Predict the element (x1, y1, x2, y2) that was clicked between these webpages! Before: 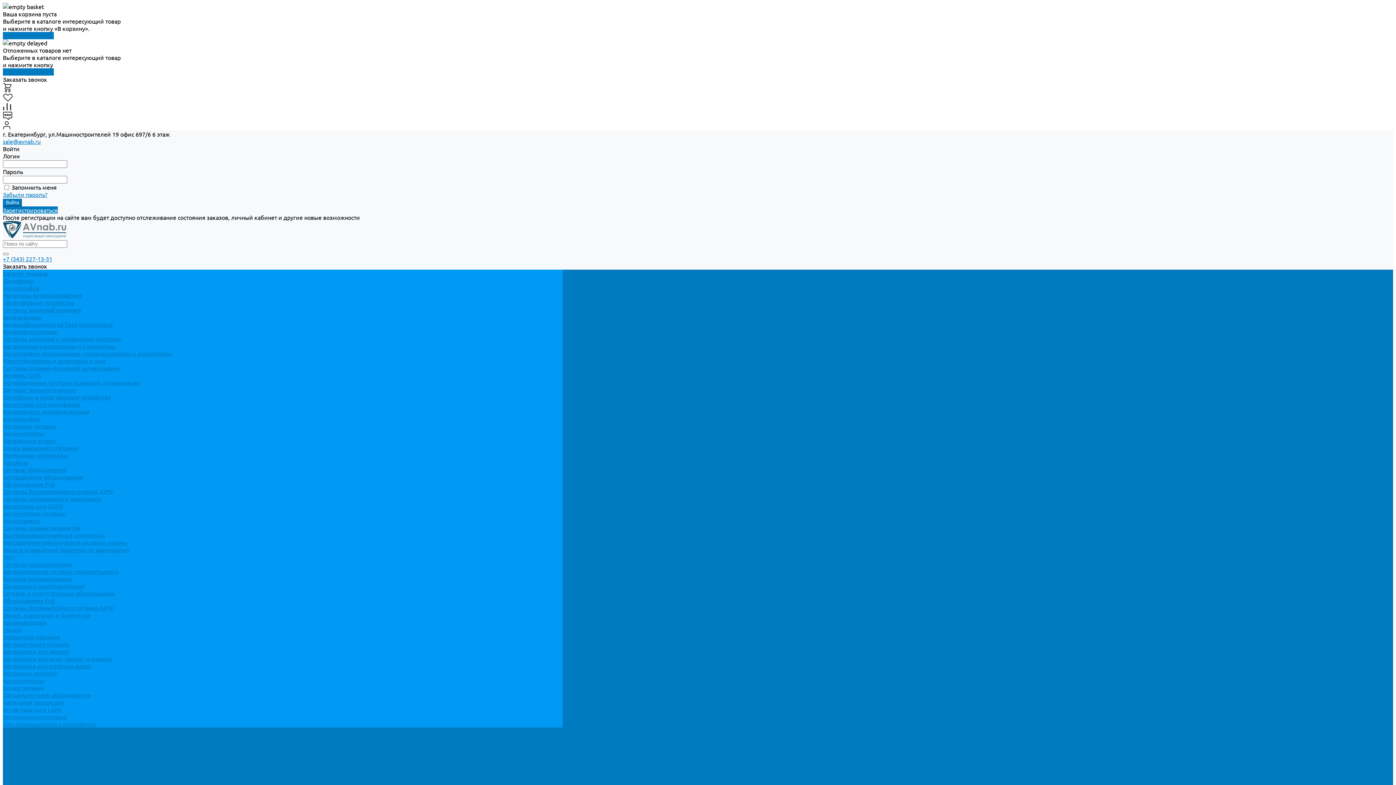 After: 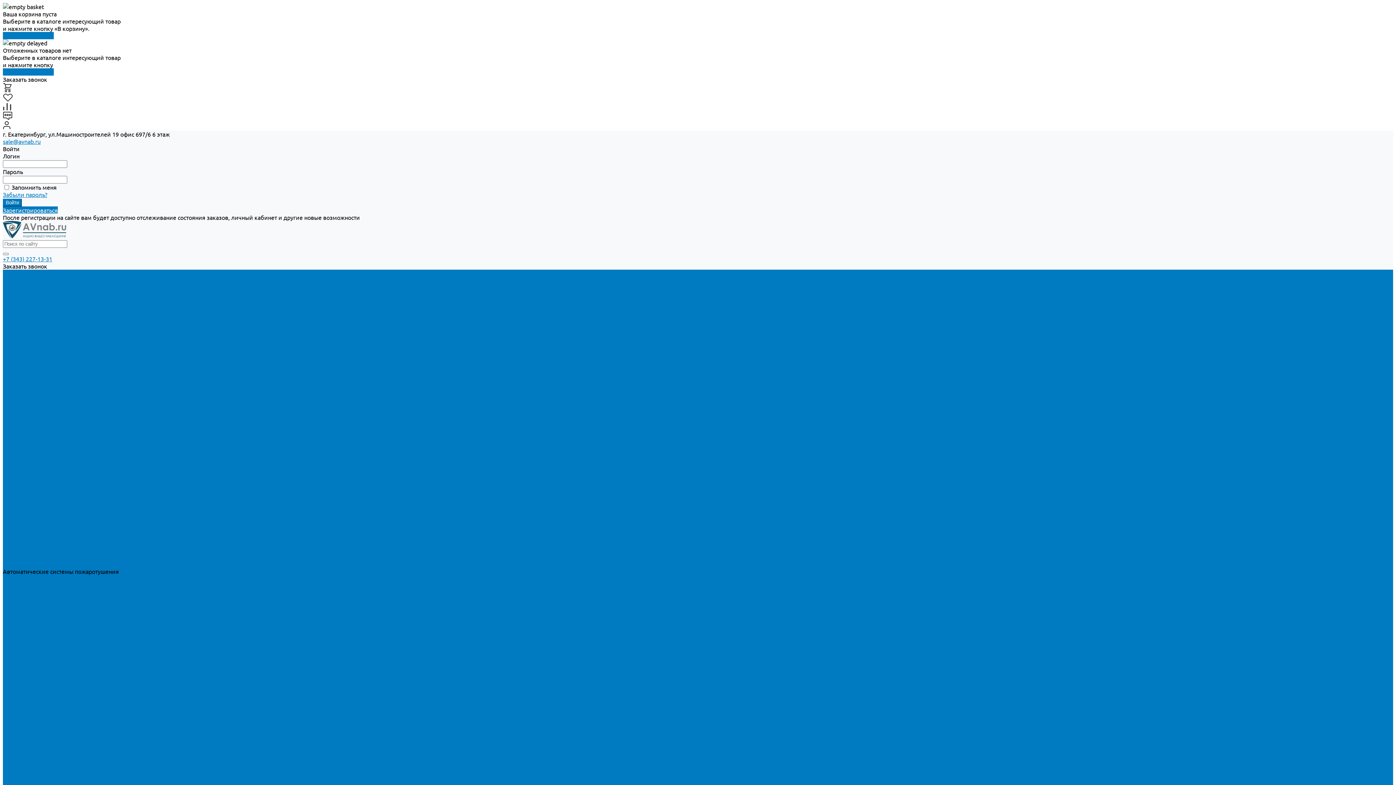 Action: bbox: (2, 568, 118, 575) label: Автоматические системы пожаротушения